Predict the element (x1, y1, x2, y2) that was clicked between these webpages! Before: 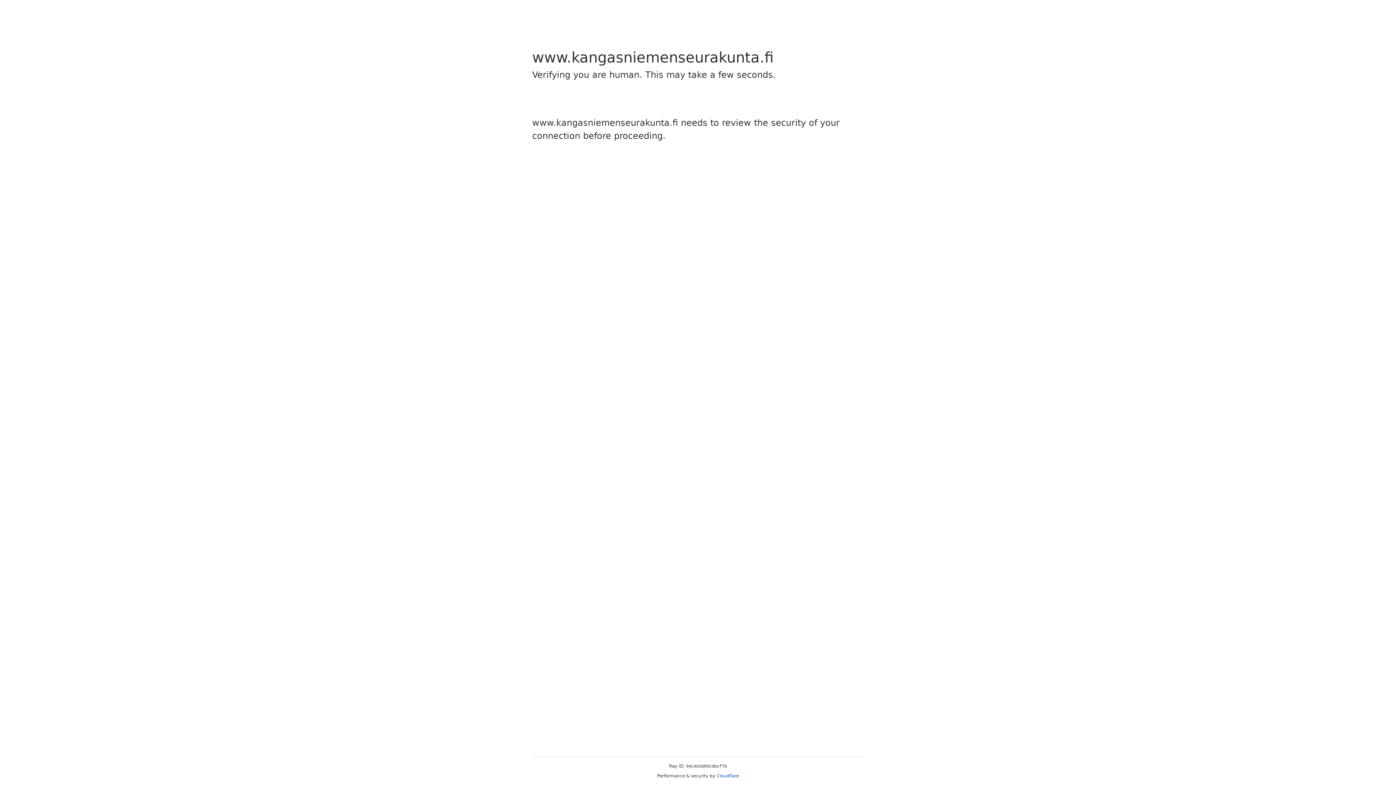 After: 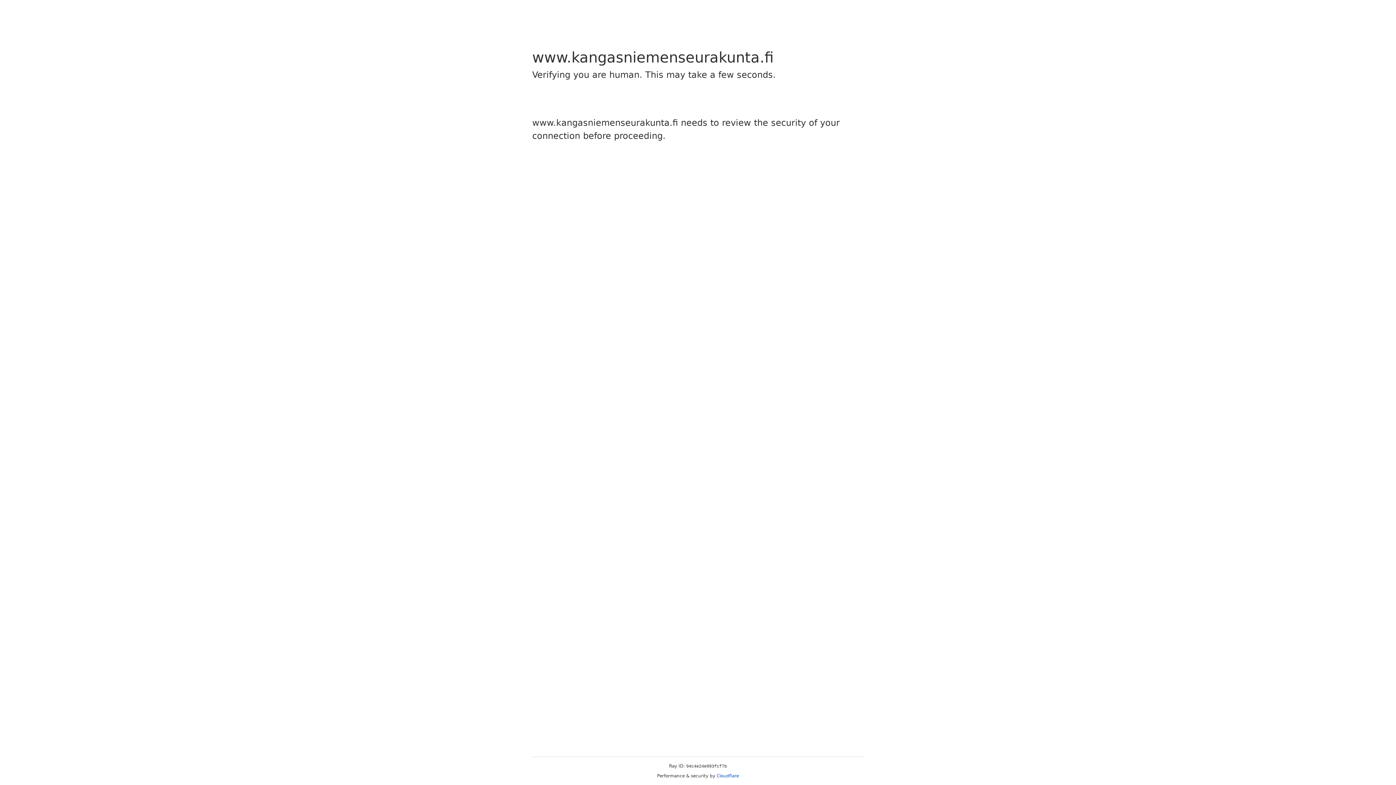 Action: bbox: (716, 773, 739, 778) label: Cloudflare